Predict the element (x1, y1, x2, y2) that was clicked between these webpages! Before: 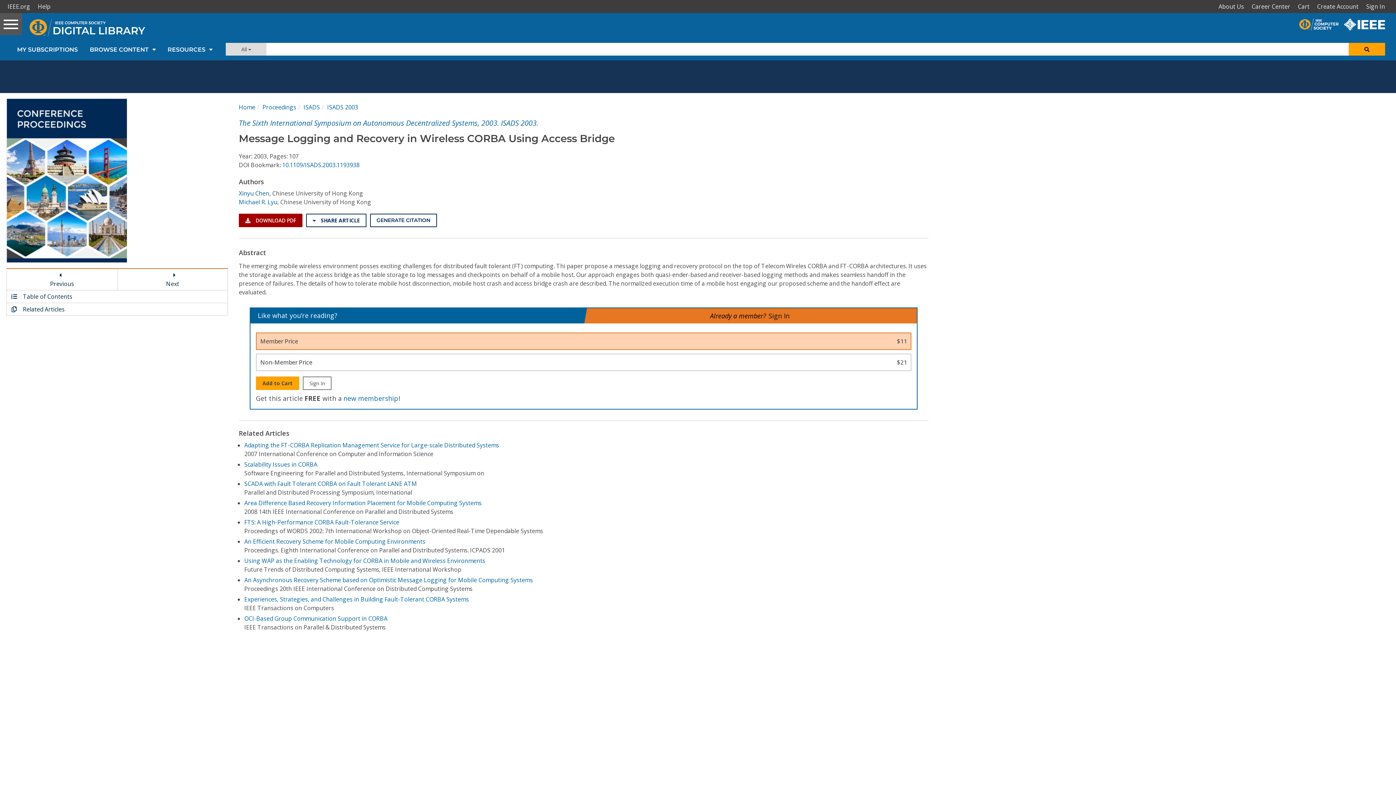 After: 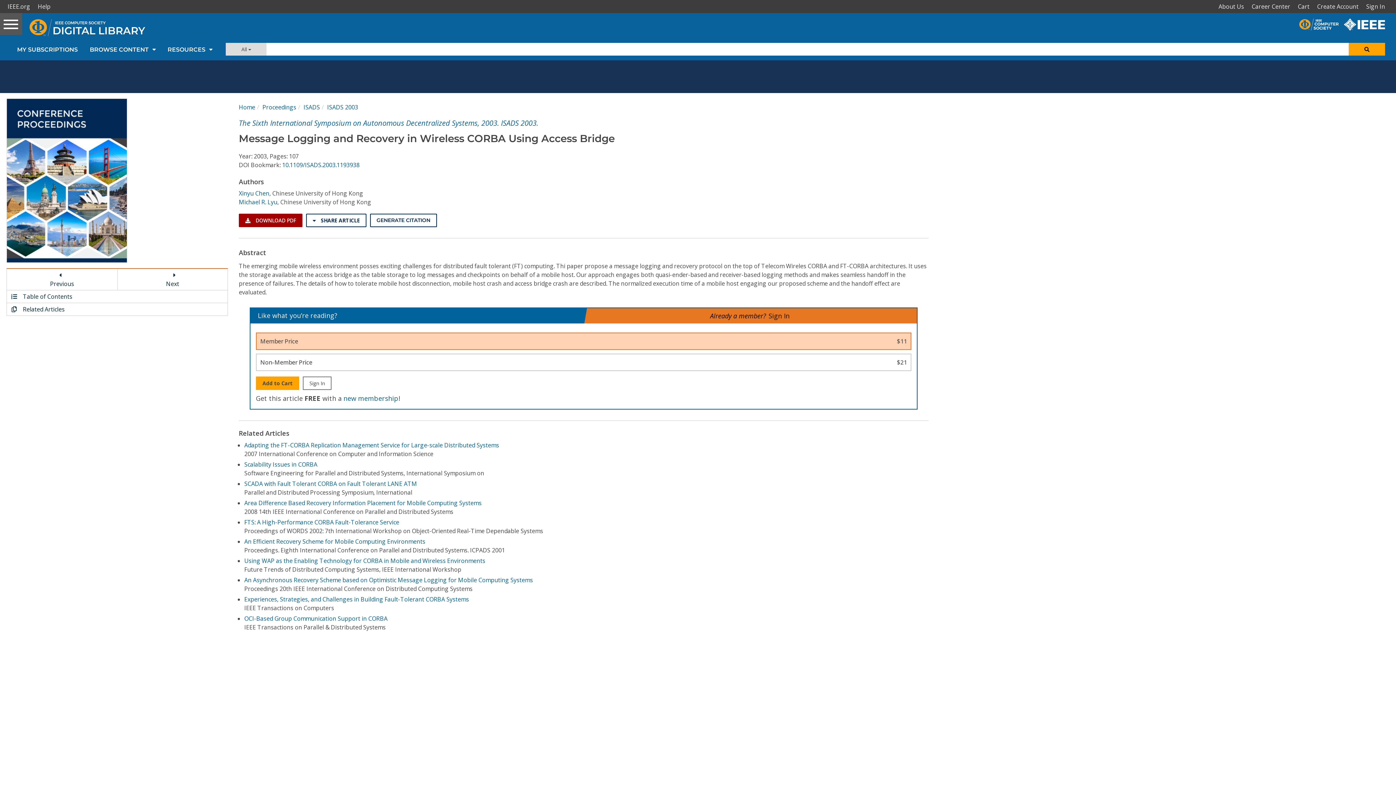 Action: bbox: (282, 161, 359, 169) label: 10.1109/ISADS.2003.1193938